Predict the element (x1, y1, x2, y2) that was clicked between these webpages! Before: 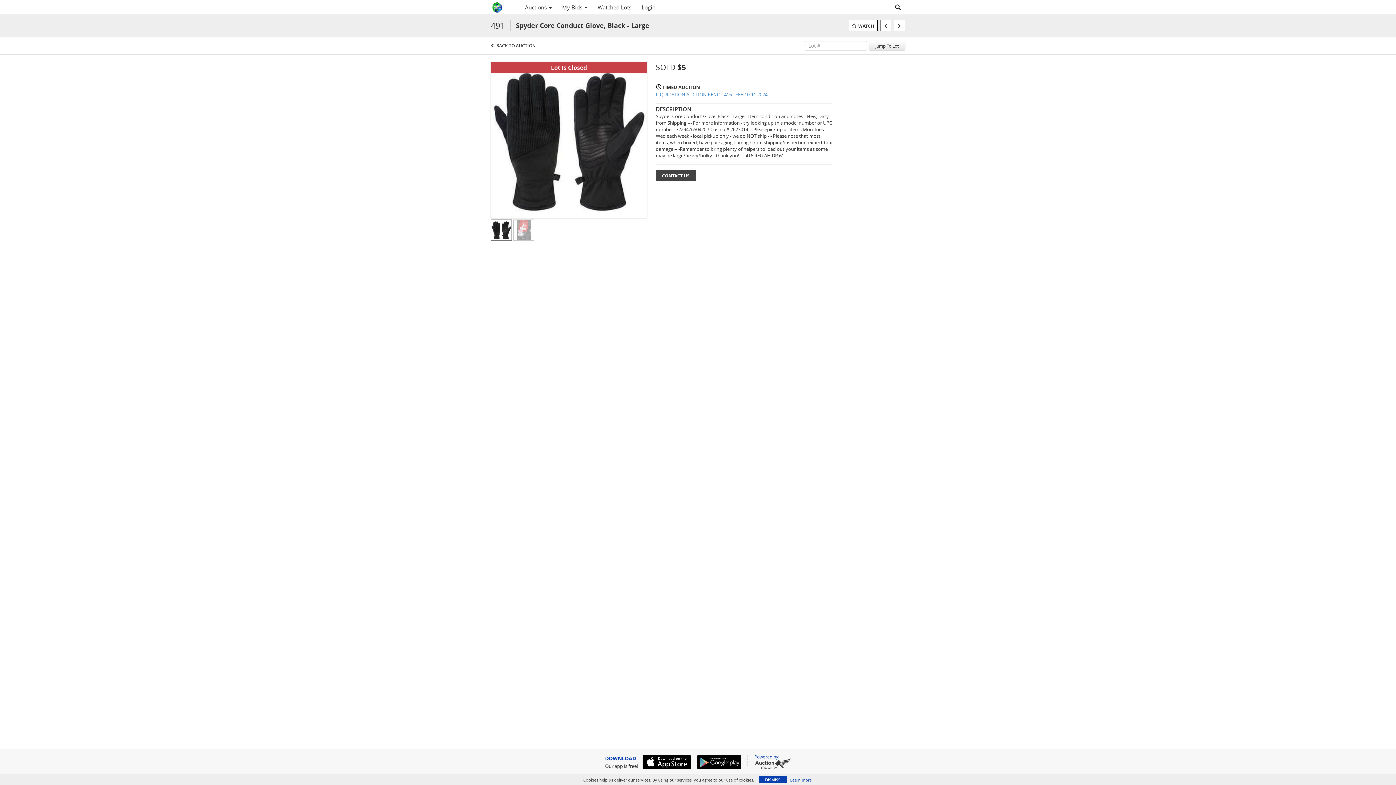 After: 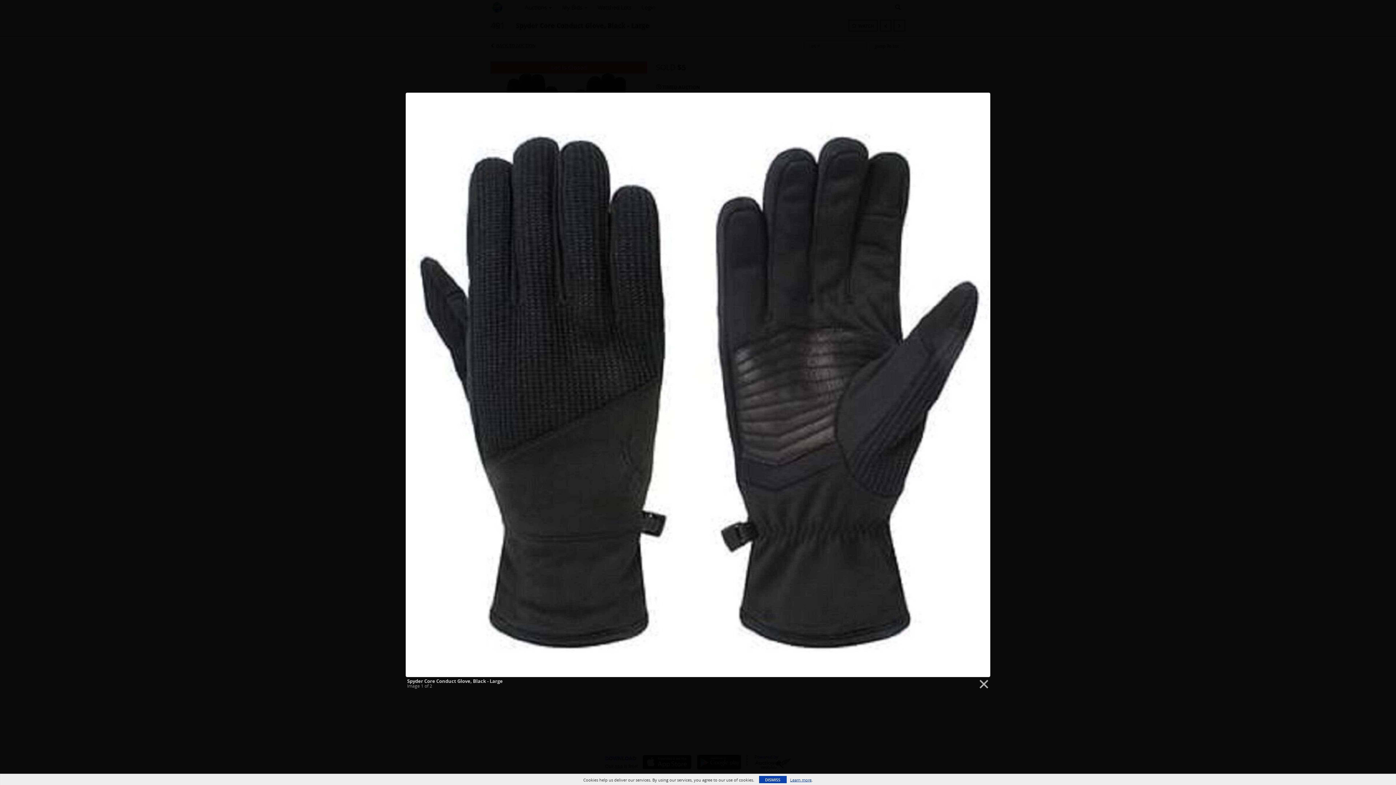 Action: bbox: (490, 136, 647, 142) label:  